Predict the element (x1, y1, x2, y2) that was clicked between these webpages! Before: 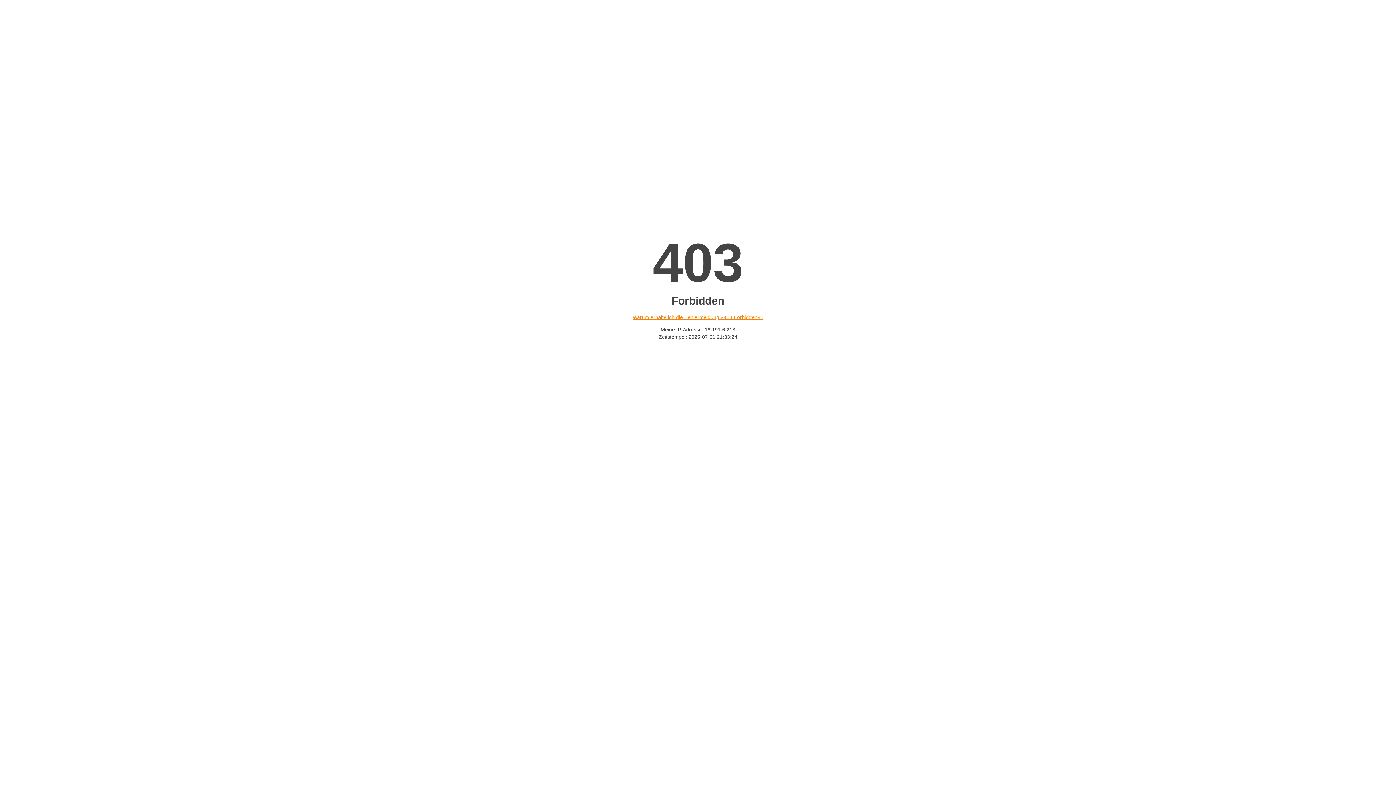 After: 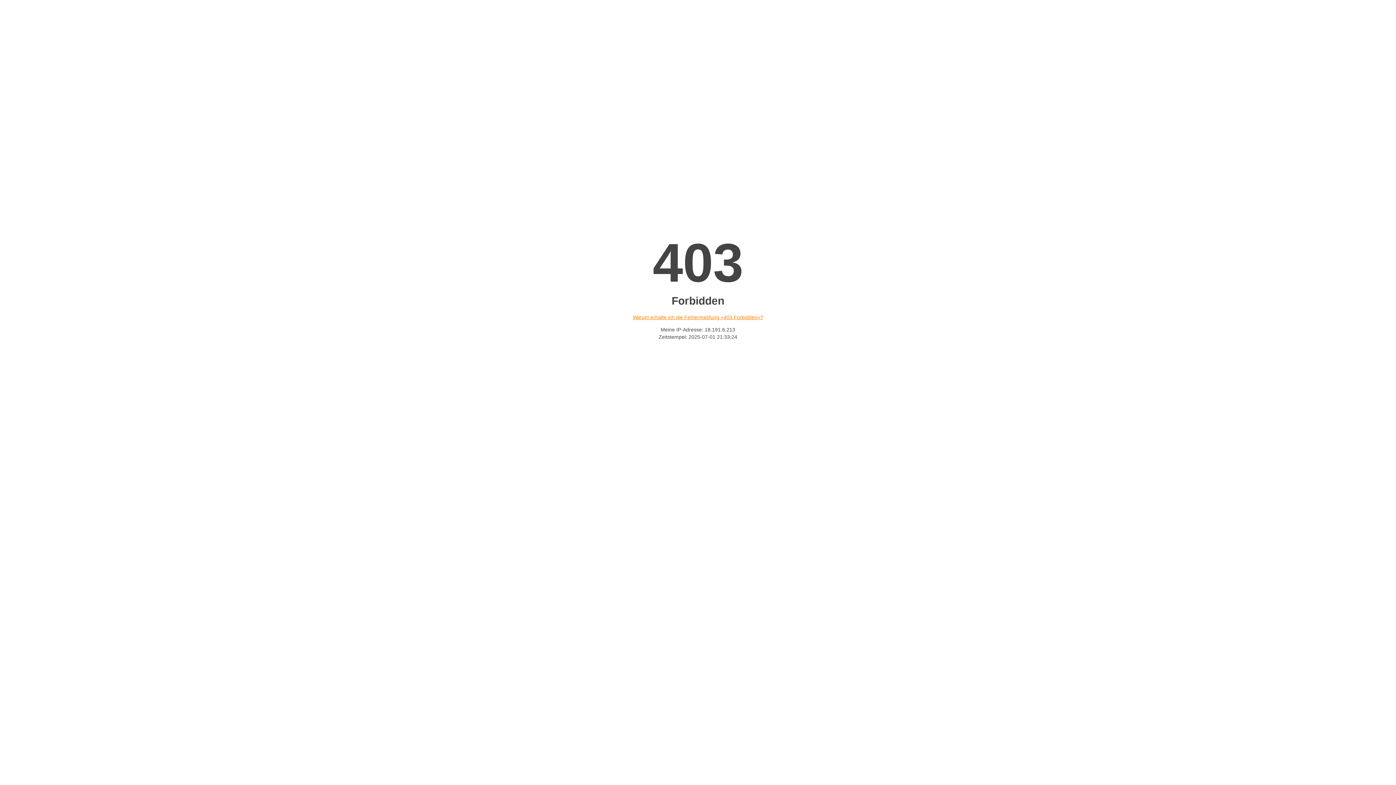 Action: label: Warum erhalte ich die Fehlermeldung «403 Forbidden»? bbox: (632, 314, 763, 320)